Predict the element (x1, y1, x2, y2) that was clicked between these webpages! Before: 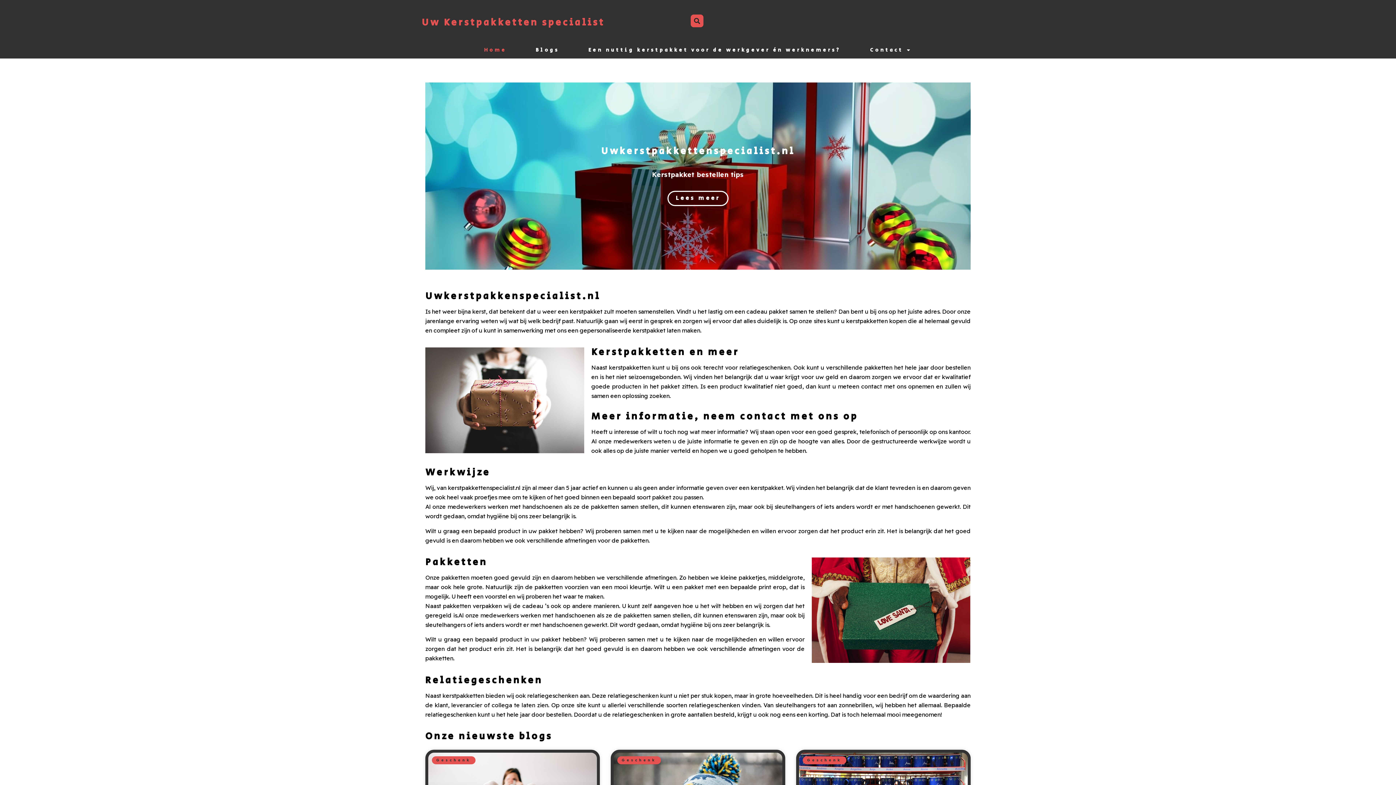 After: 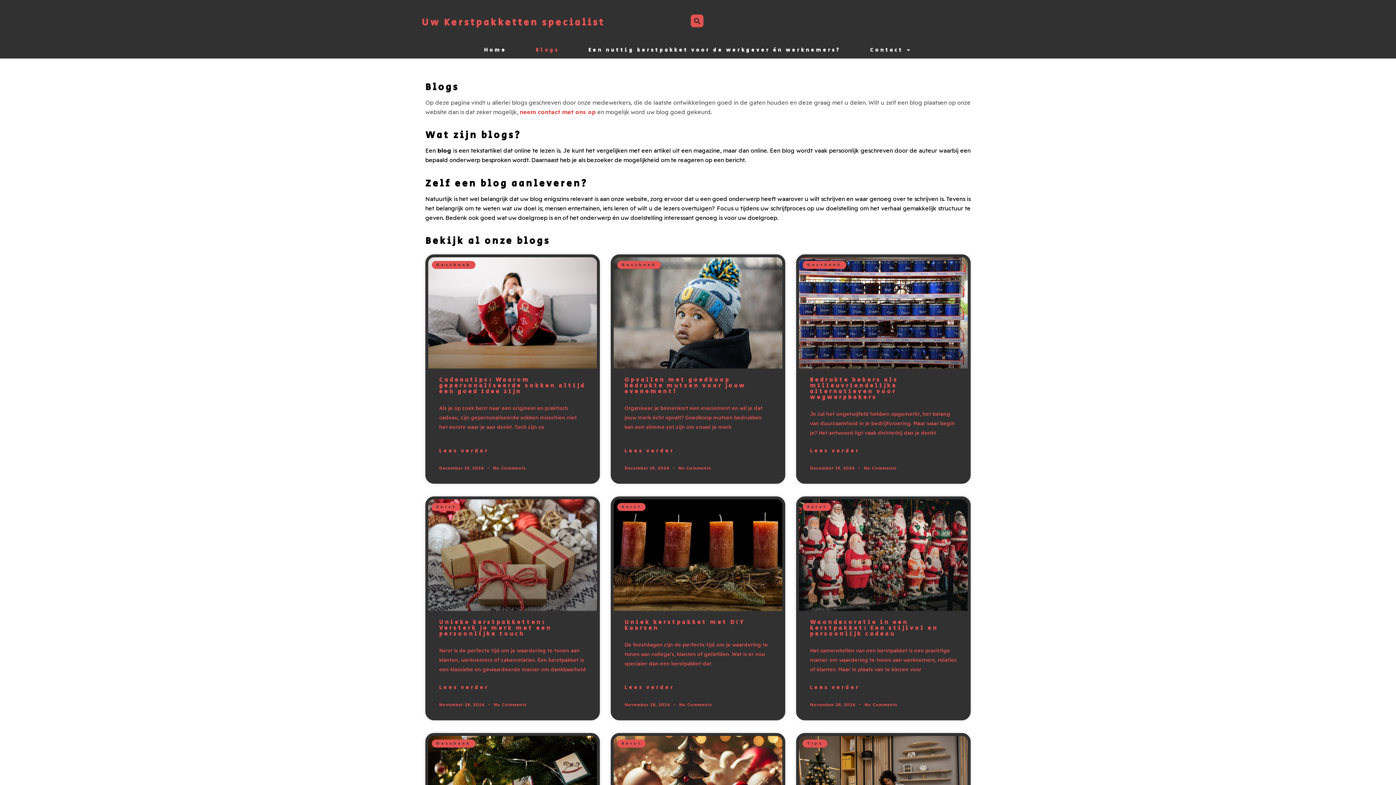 Action: bbox: (535, 41, 559, 58) label: Blogs